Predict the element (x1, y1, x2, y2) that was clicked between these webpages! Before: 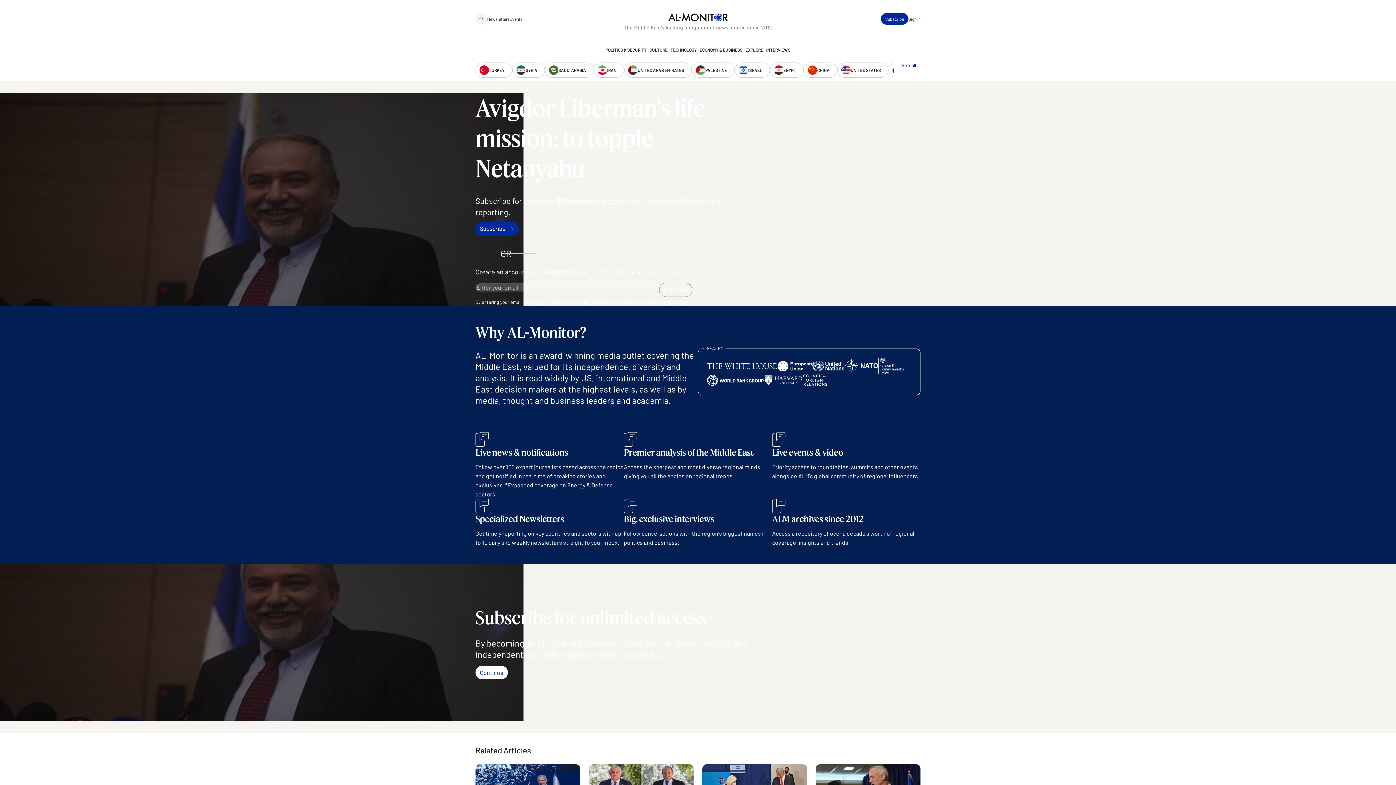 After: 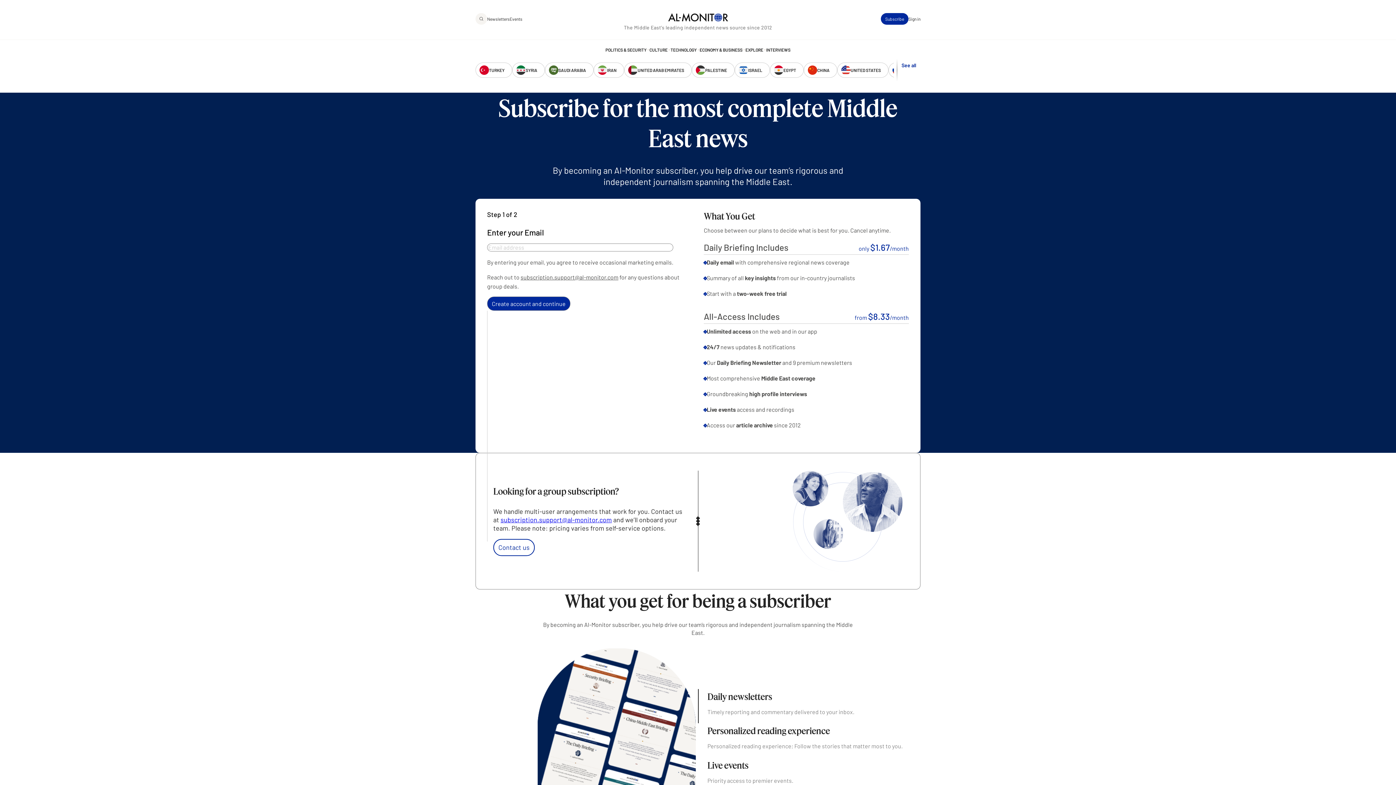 Action: label: Continue bbox: (475, 666, 508, 679)